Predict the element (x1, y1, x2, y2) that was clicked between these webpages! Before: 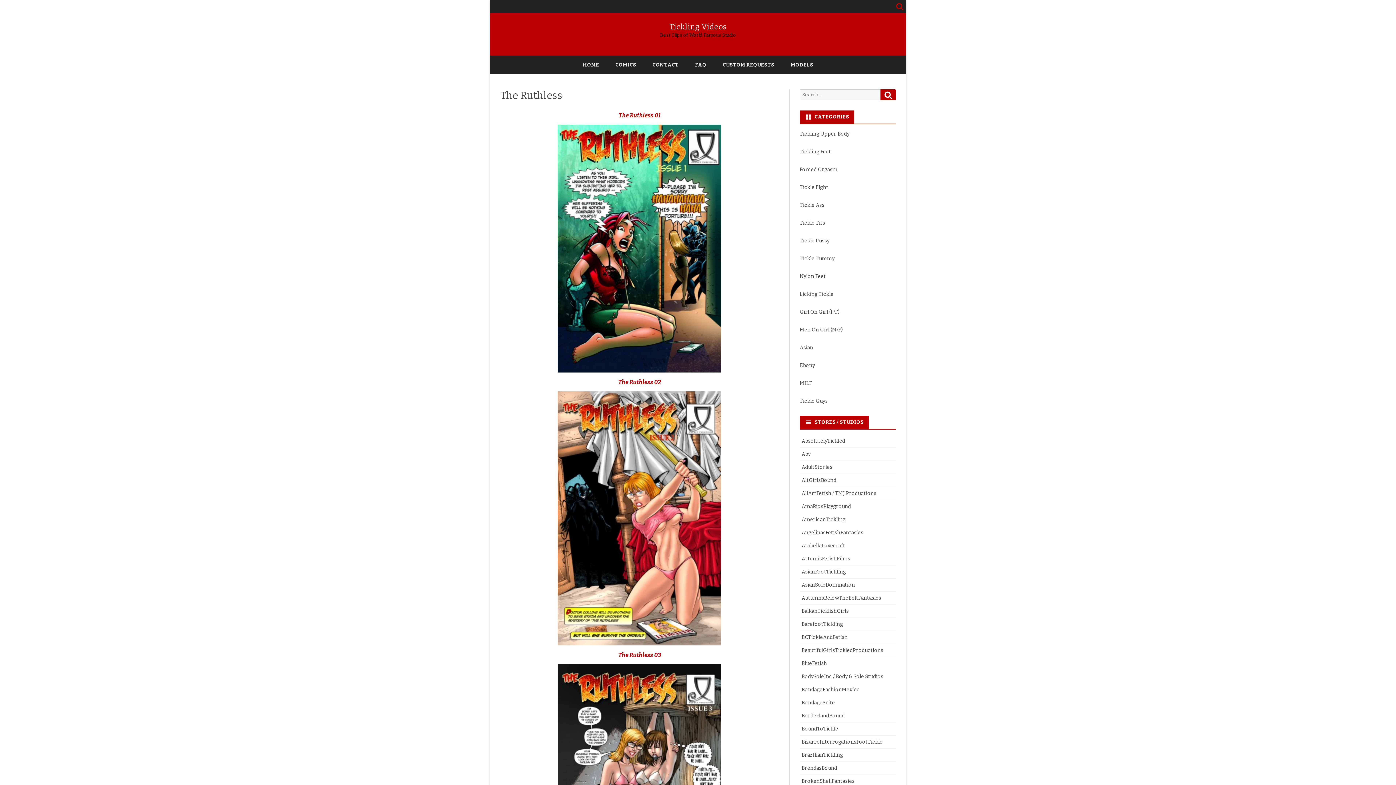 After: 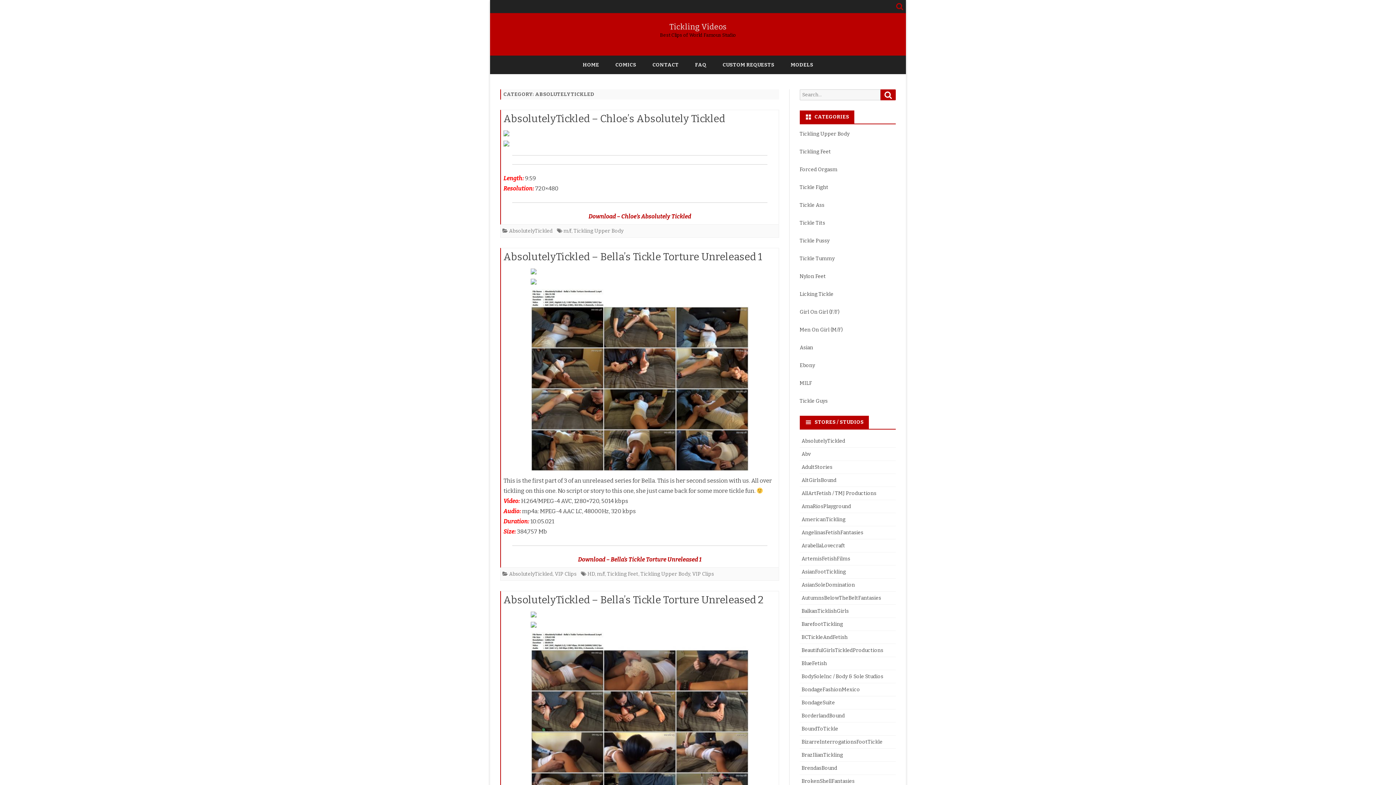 Action: label: AbsolutelyTickled bbox: (801, 438, 845, 444)